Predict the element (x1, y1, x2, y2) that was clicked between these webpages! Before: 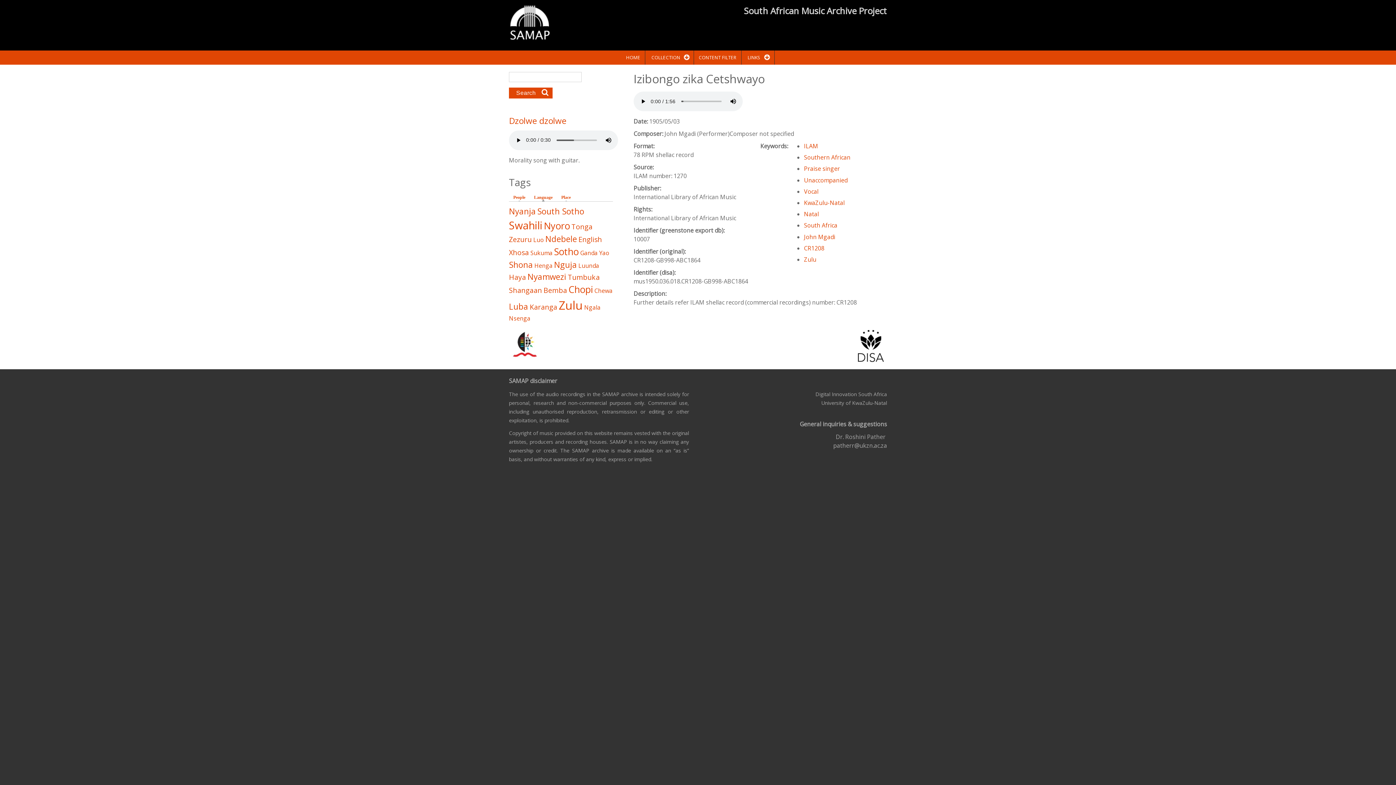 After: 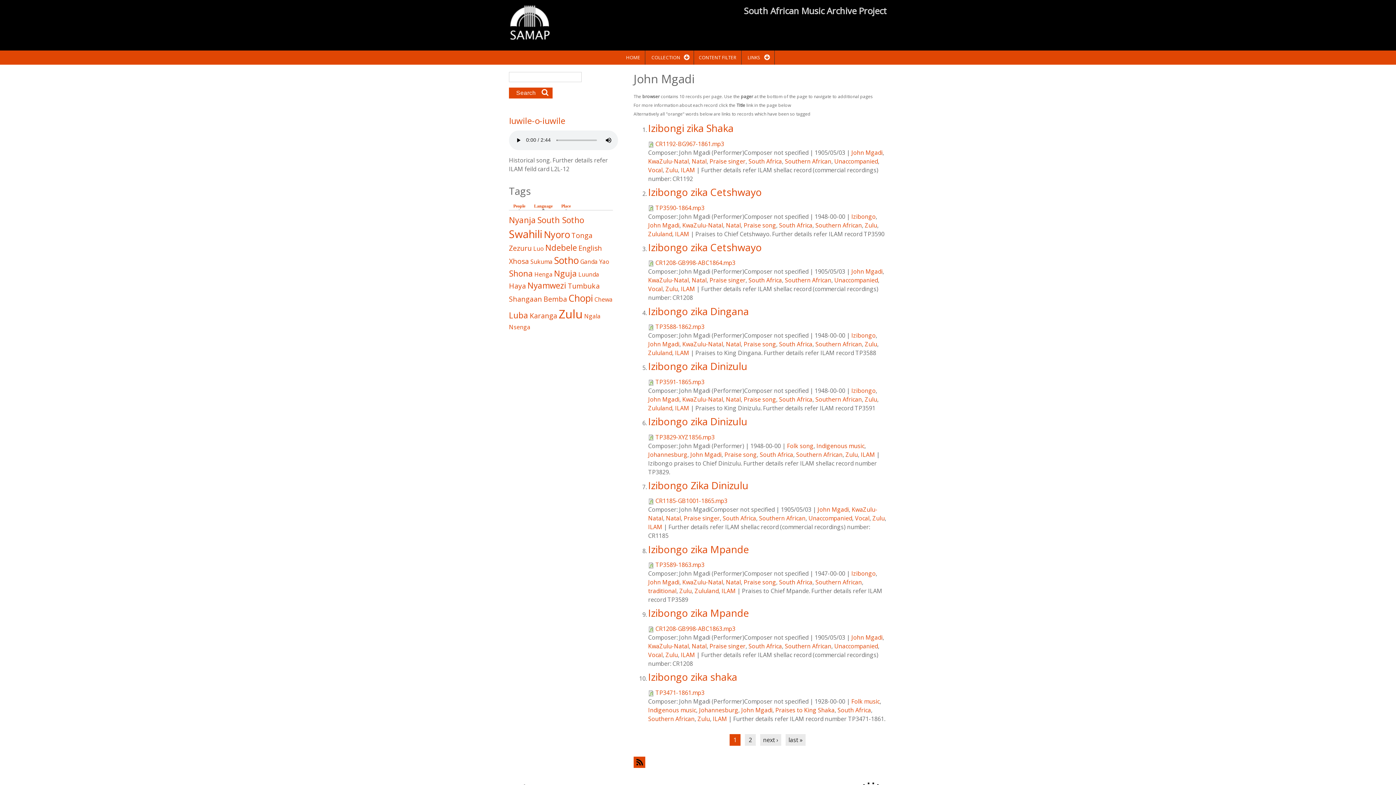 Action: bbox: (804, 232, 835, 240) label: John Mgadi